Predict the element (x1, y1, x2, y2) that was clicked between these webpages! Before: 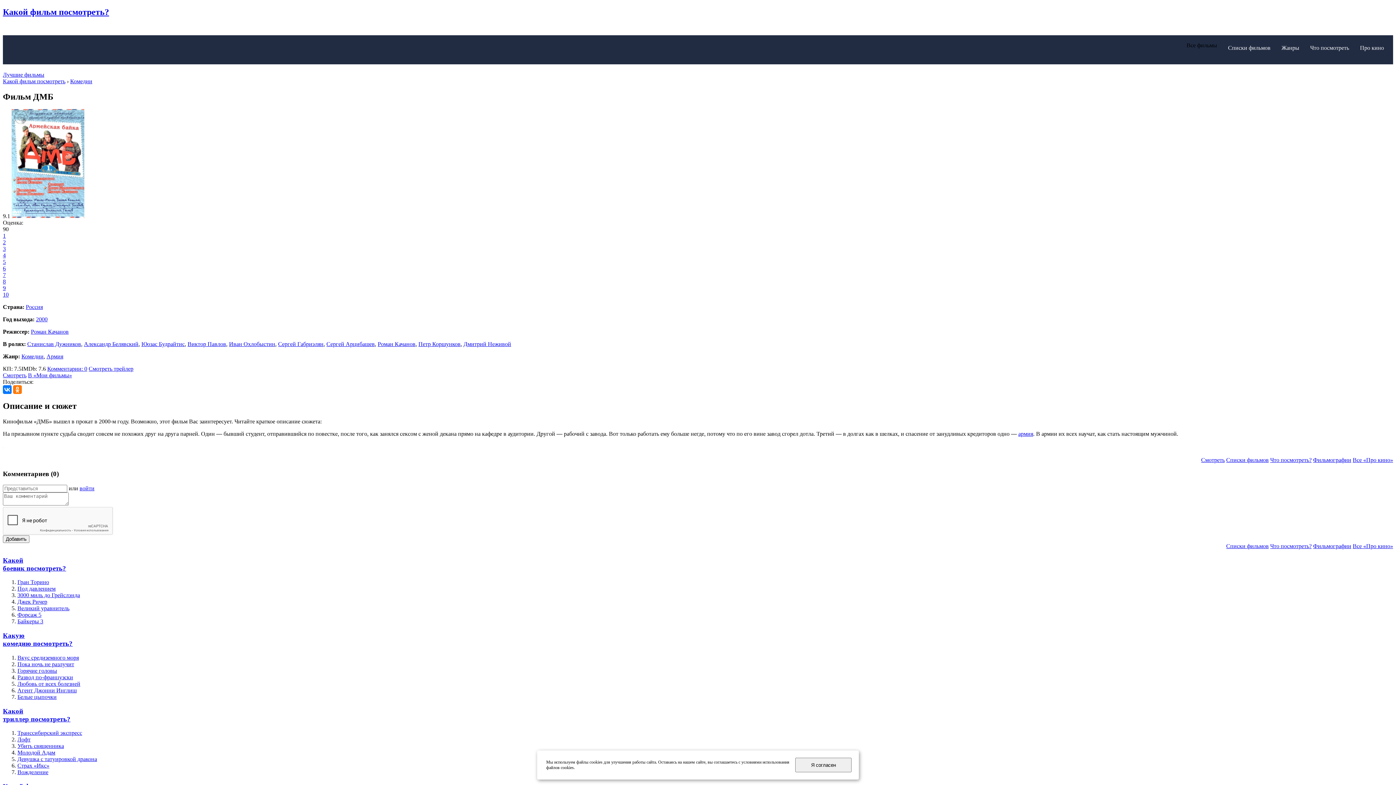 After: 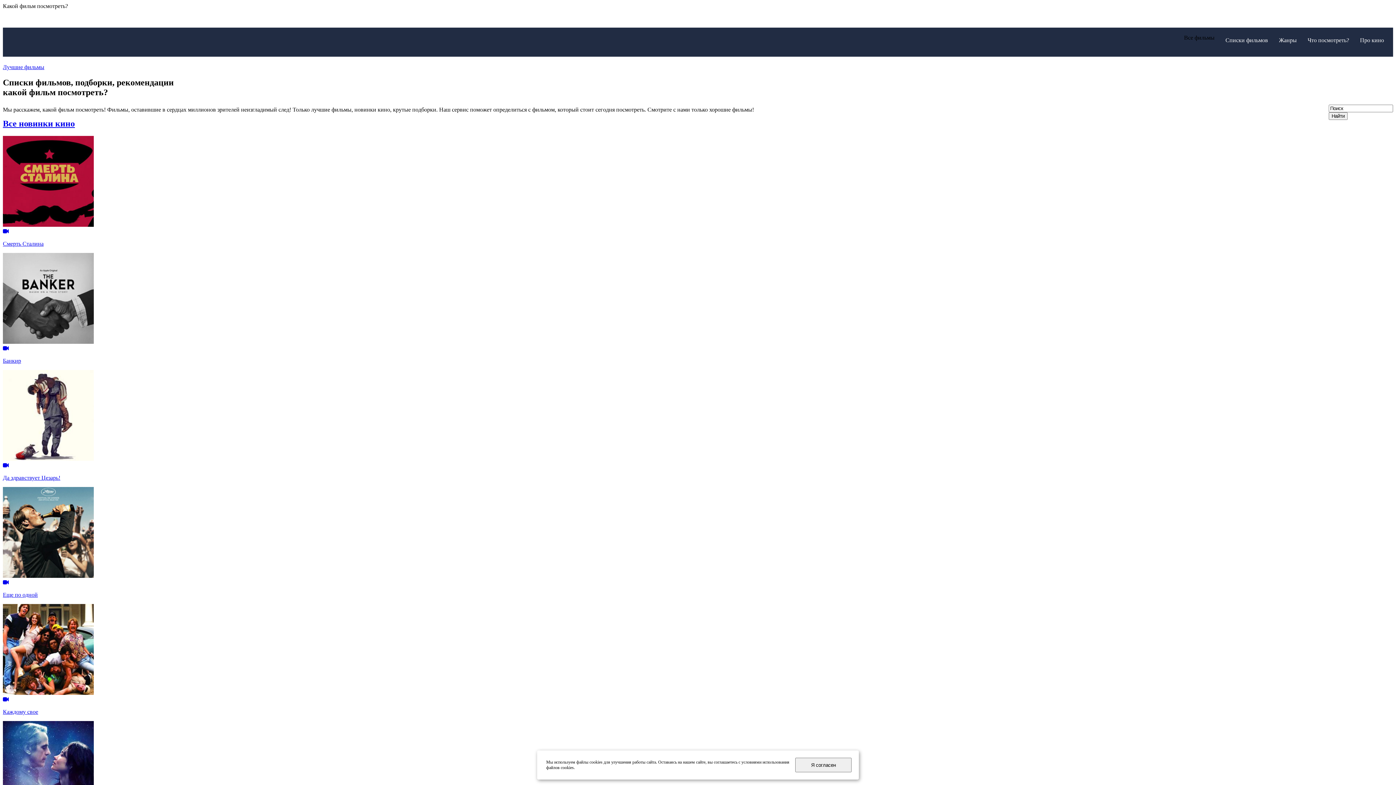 Action: label: Какой фильм посмотреть bbox: (2, 78, 65, 84)